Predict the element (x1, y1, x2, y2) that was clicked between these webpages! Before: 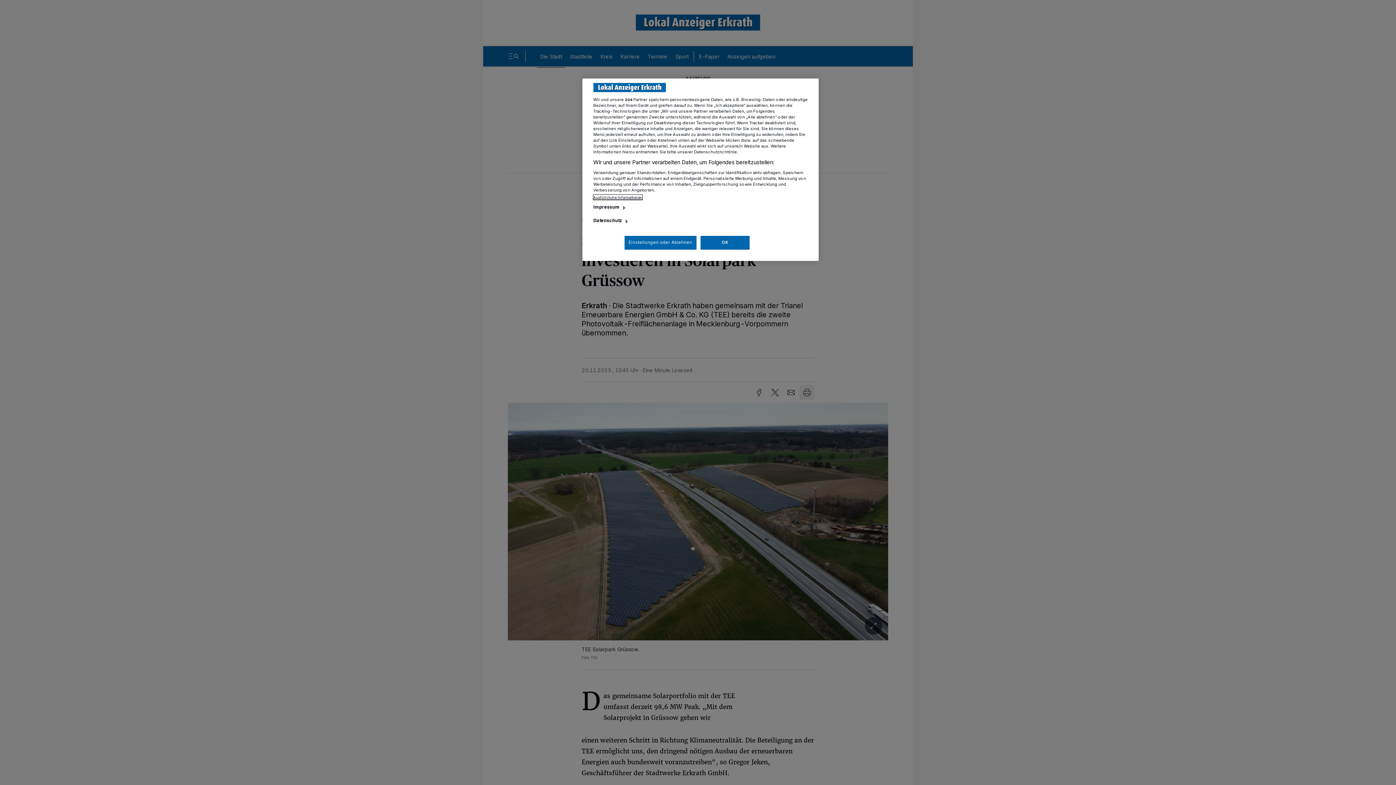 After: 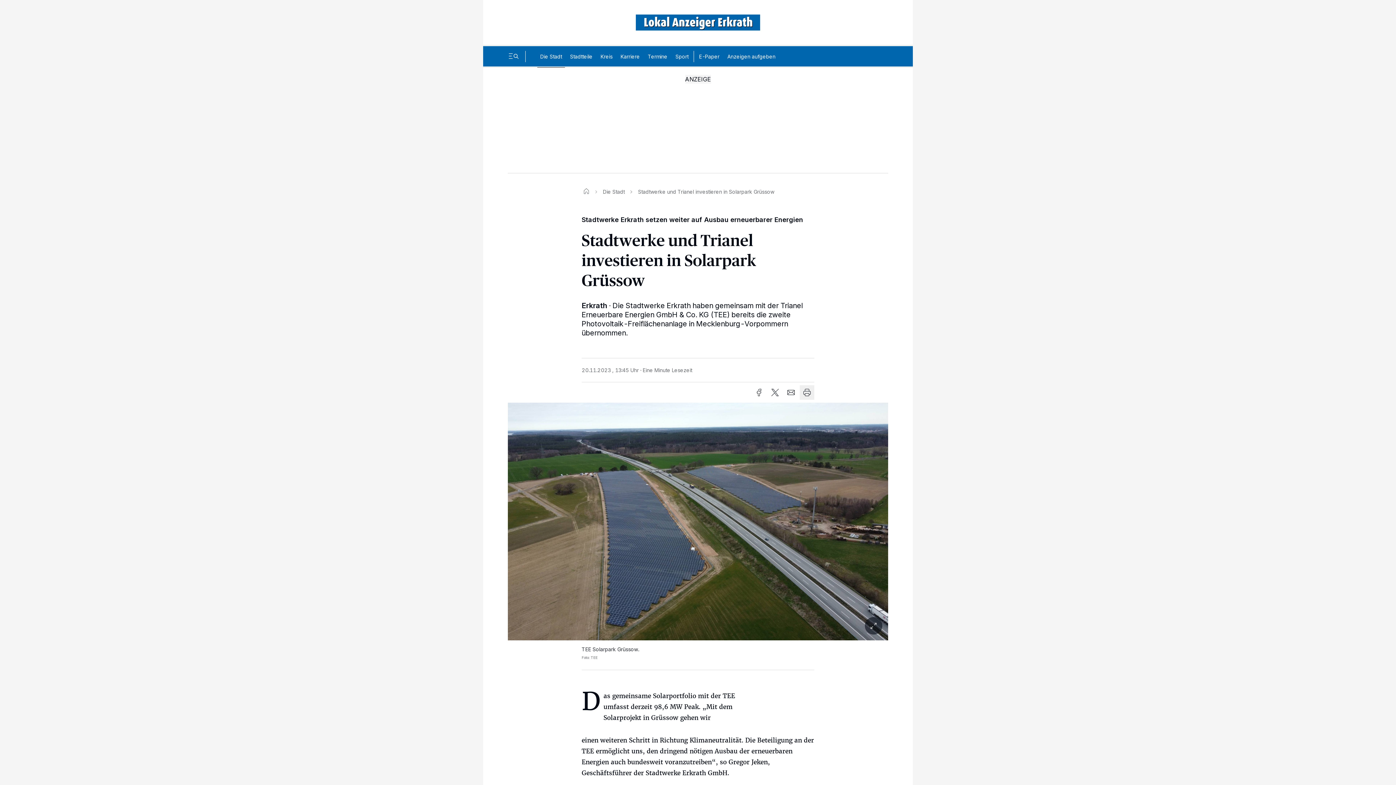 Action: bbox: (700, 236, 749, 249) label: OK